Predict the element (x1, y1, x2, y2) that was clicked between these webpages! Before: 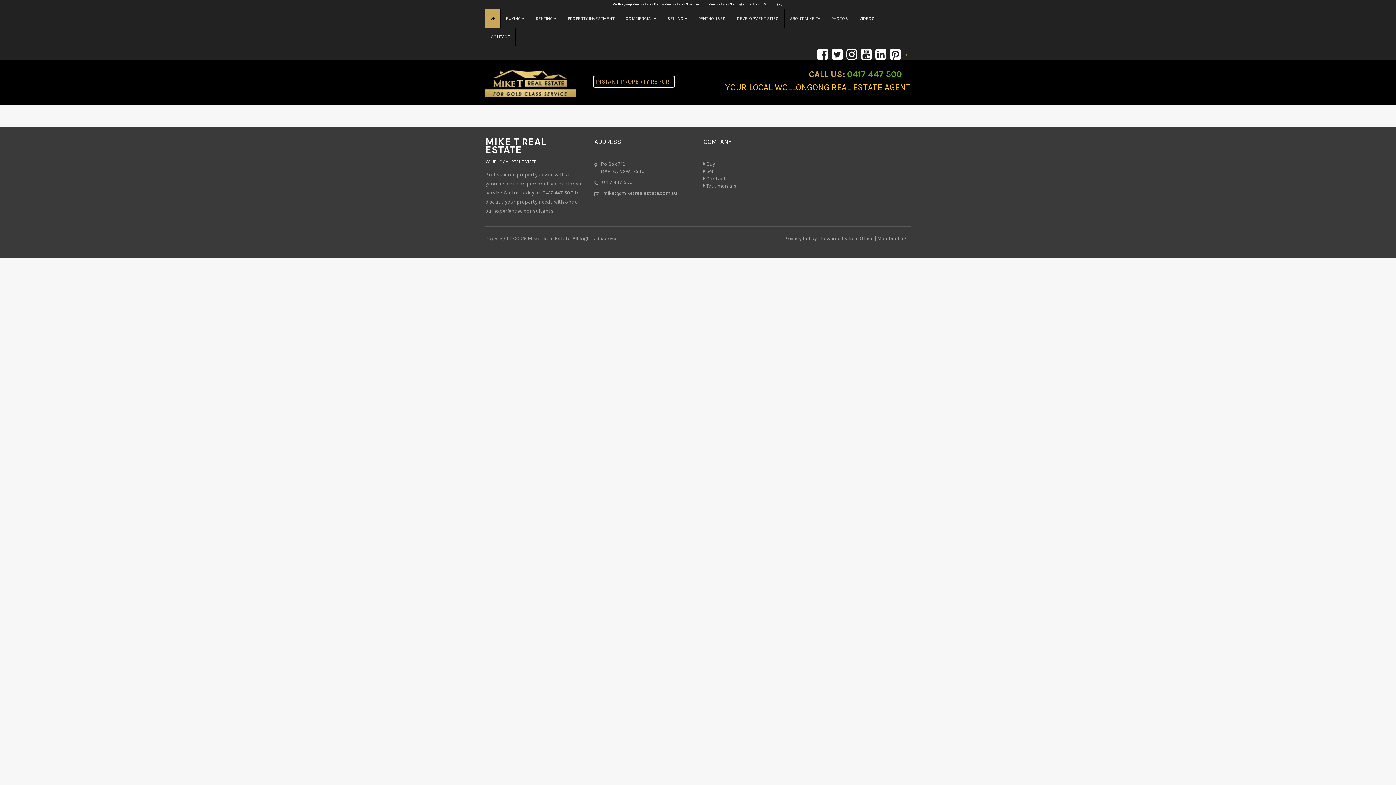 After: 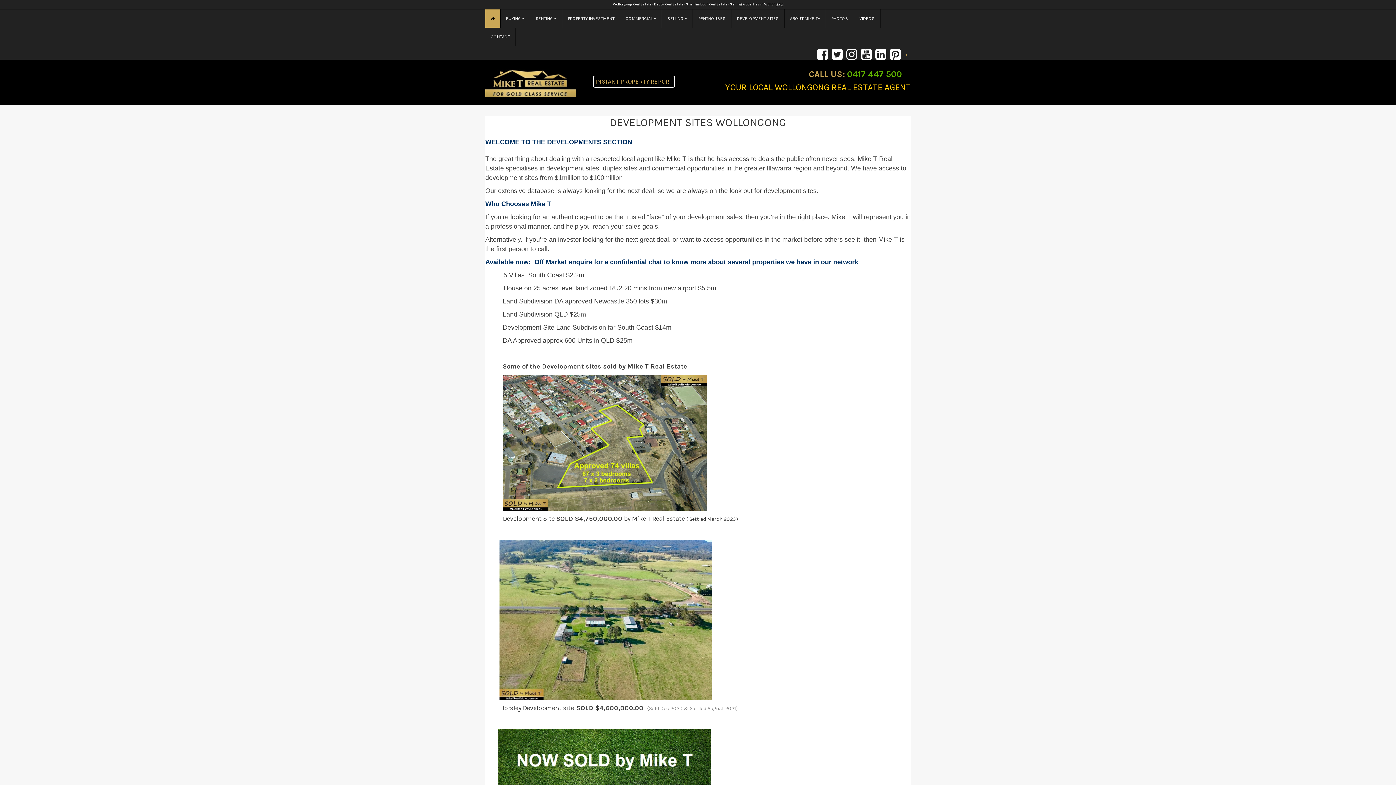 Action: label: DEVELOPMENT SITES bbox: (731, 9, 784, 27)